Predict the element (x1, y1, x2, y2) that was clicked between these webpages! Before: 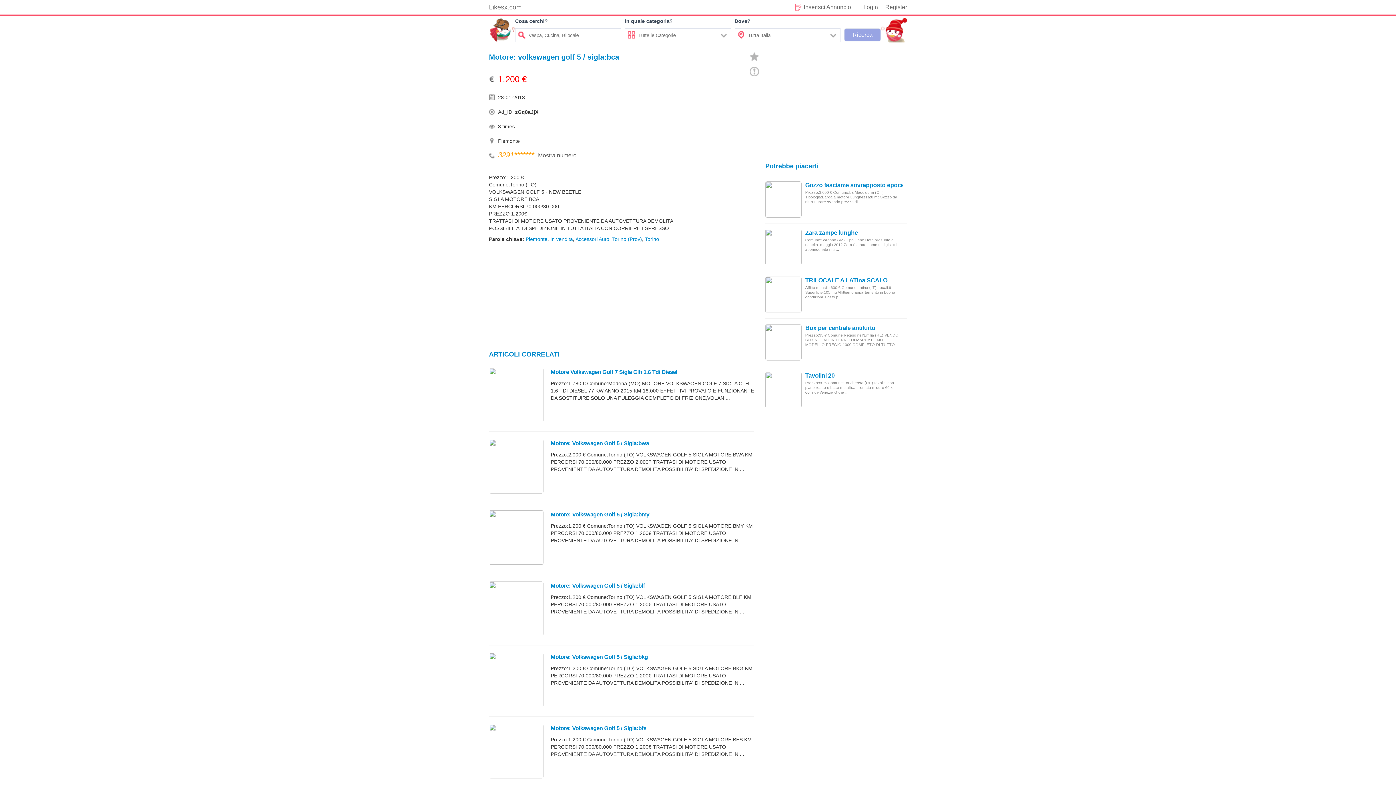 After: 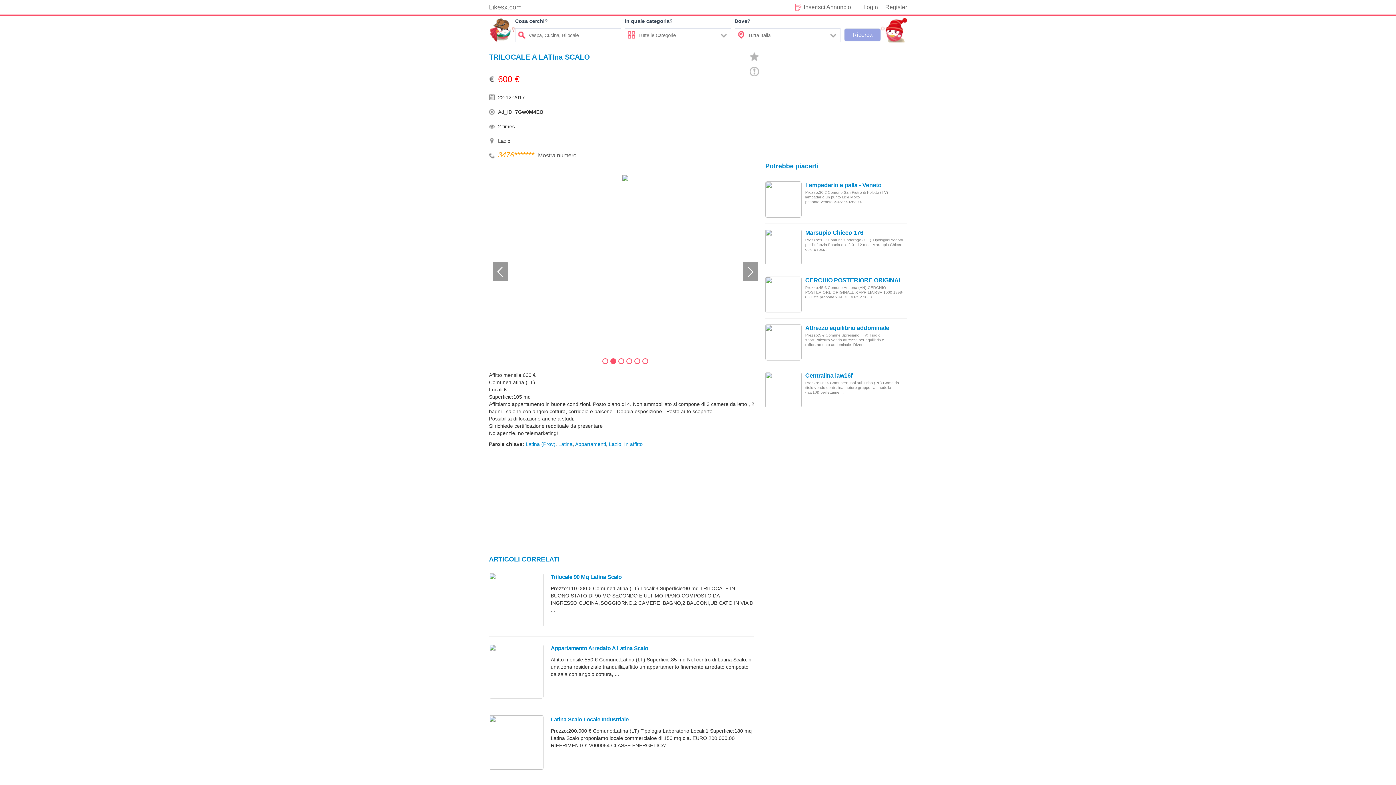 Action: bbox: (765, 291, 801, 297)